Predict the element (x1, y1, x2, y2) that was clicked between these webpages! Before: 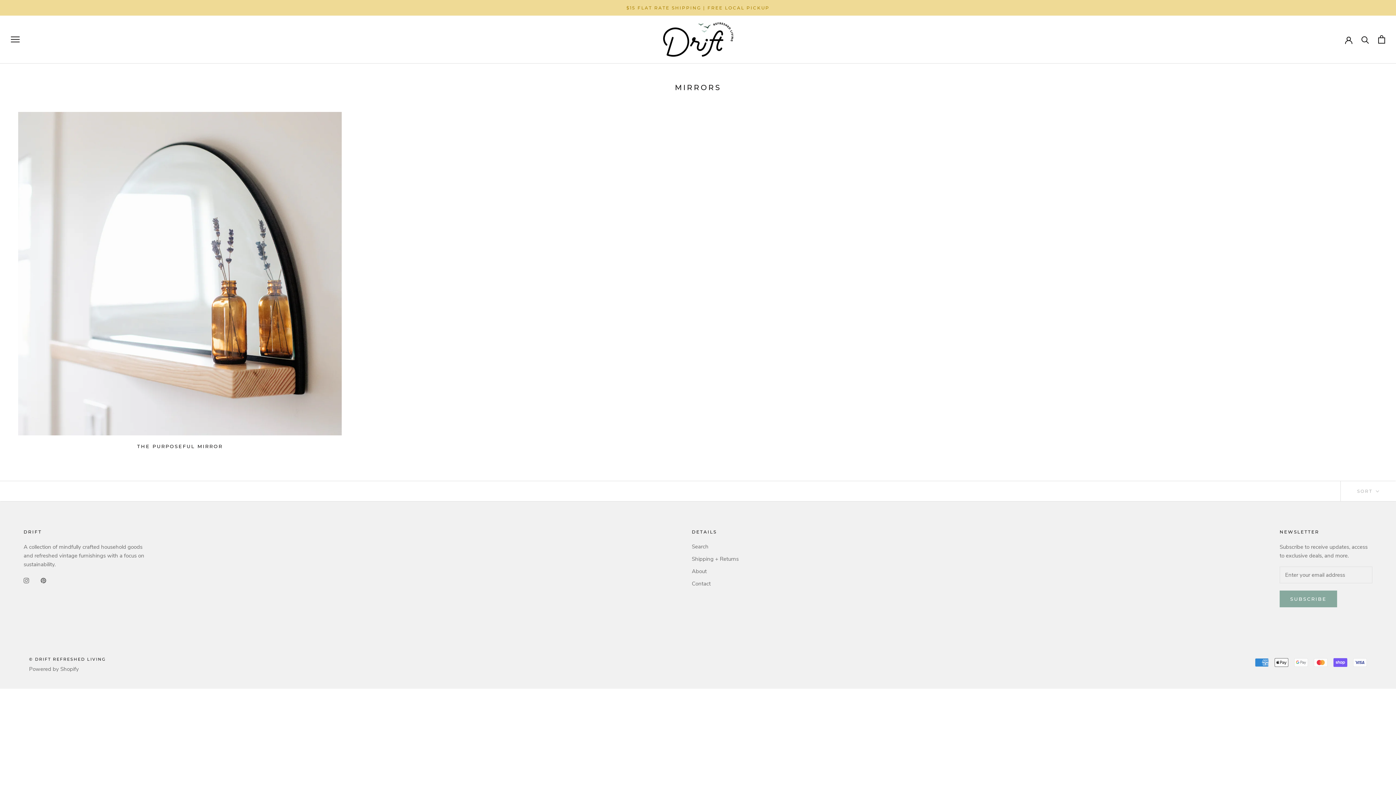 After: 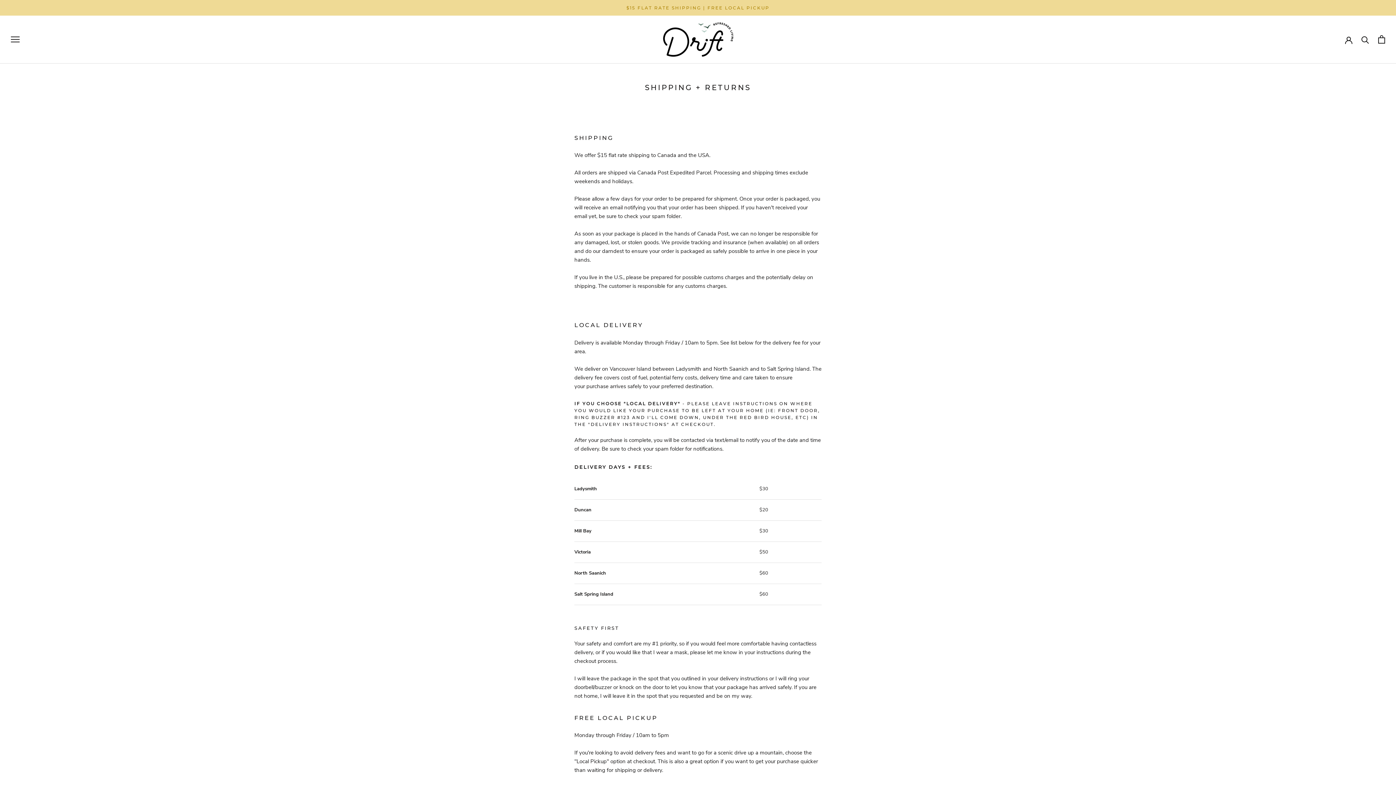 Action: label: $15 FLAT RATE SHIPPING | FREE LOCAL PICKUP bbox: (626, 5, 769, 10)